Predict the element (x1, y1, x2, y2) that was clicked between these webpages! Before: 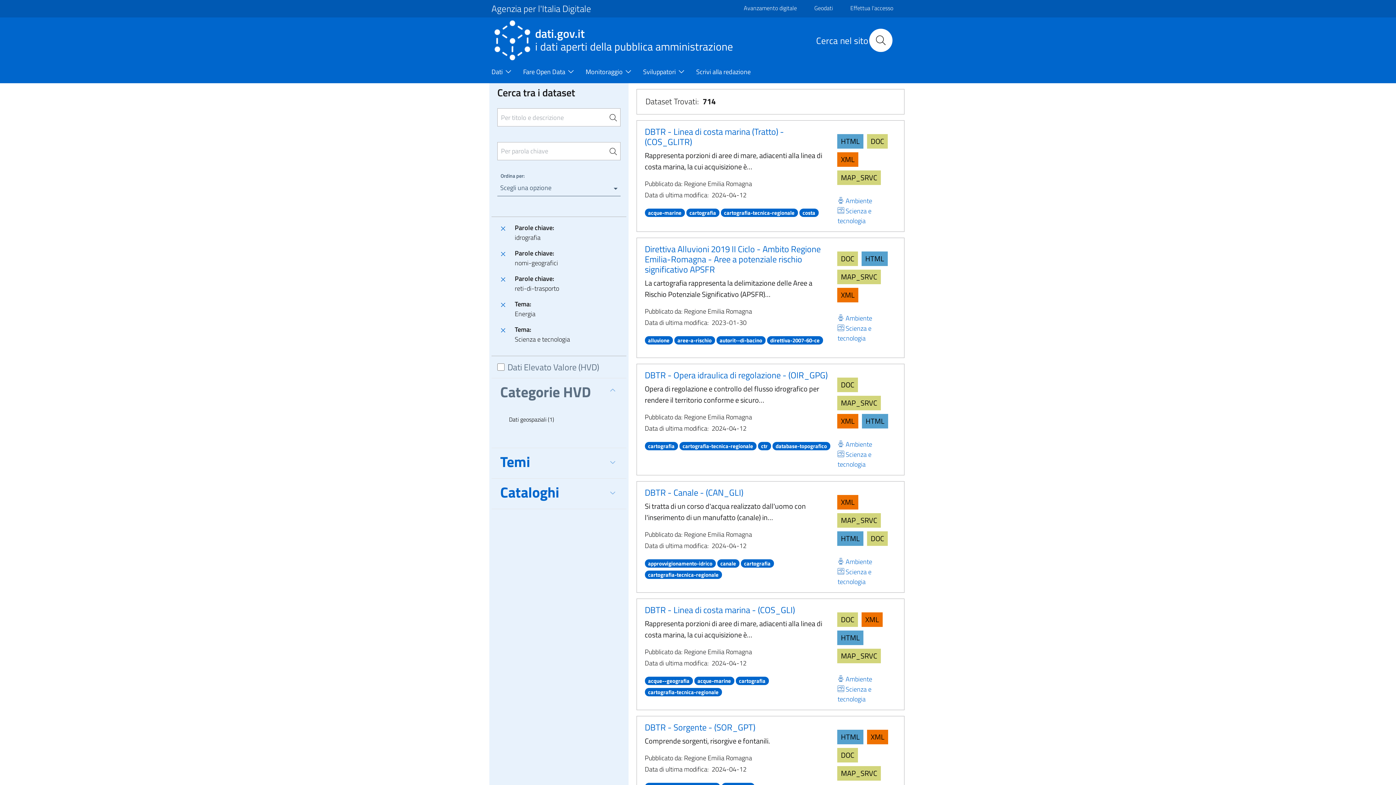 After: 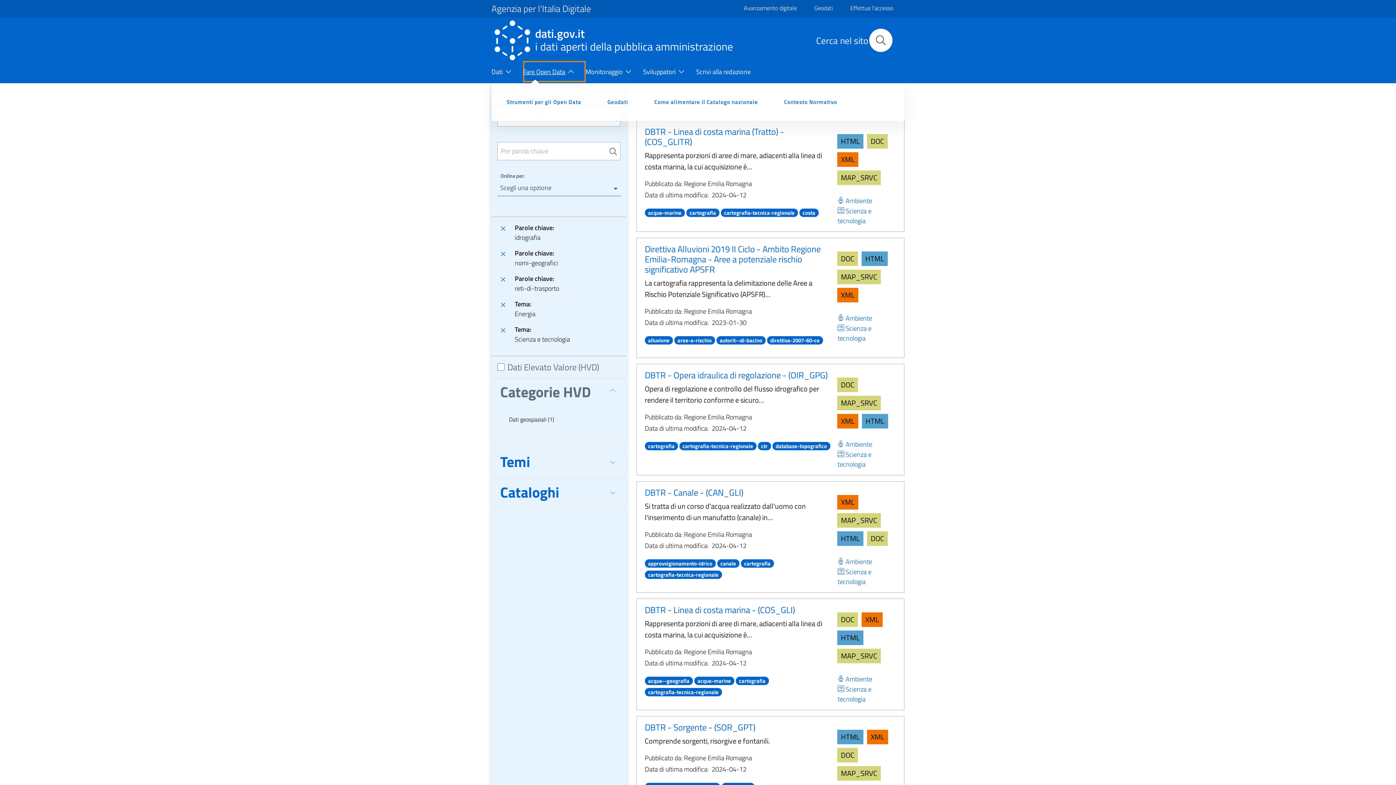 Action: bbox: (523, 61, 585, 83) label: Fare Open Data